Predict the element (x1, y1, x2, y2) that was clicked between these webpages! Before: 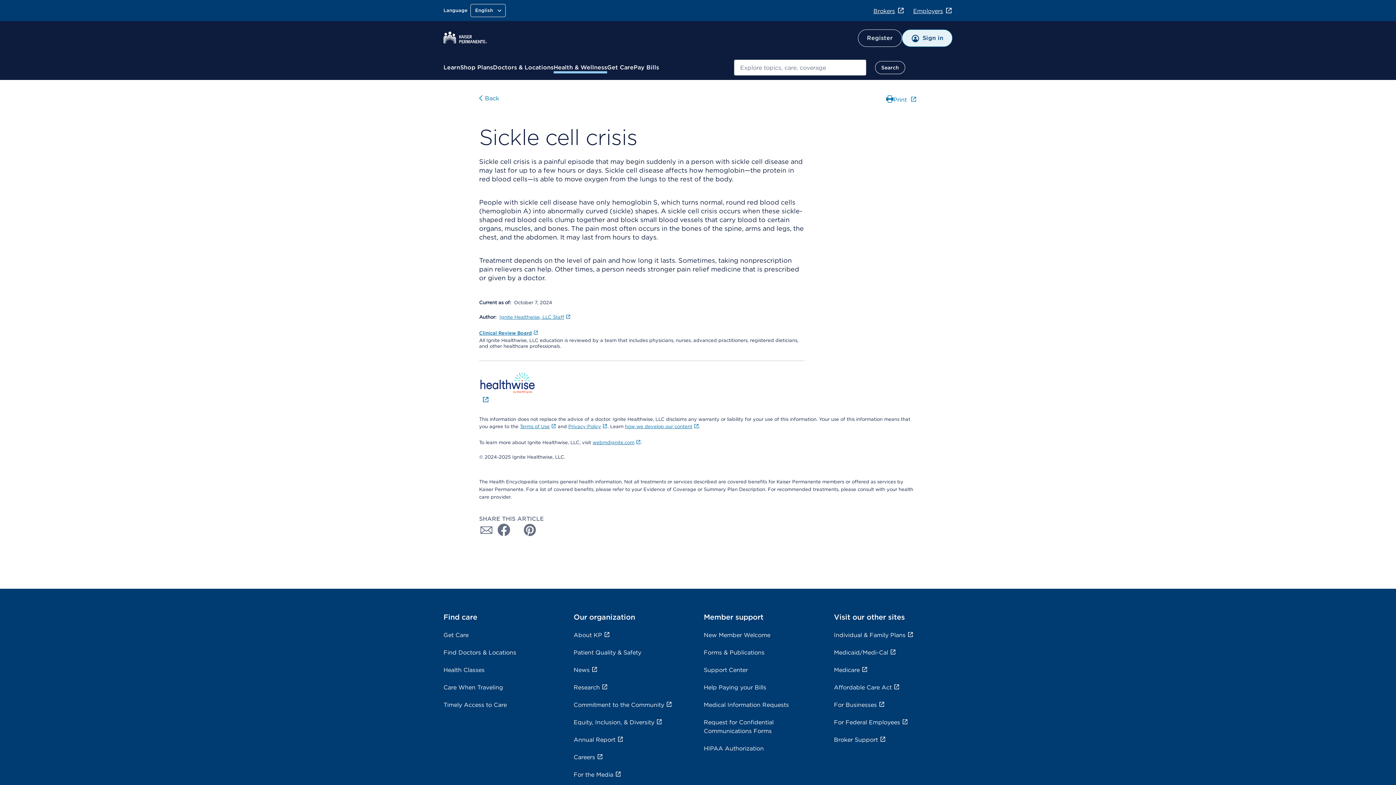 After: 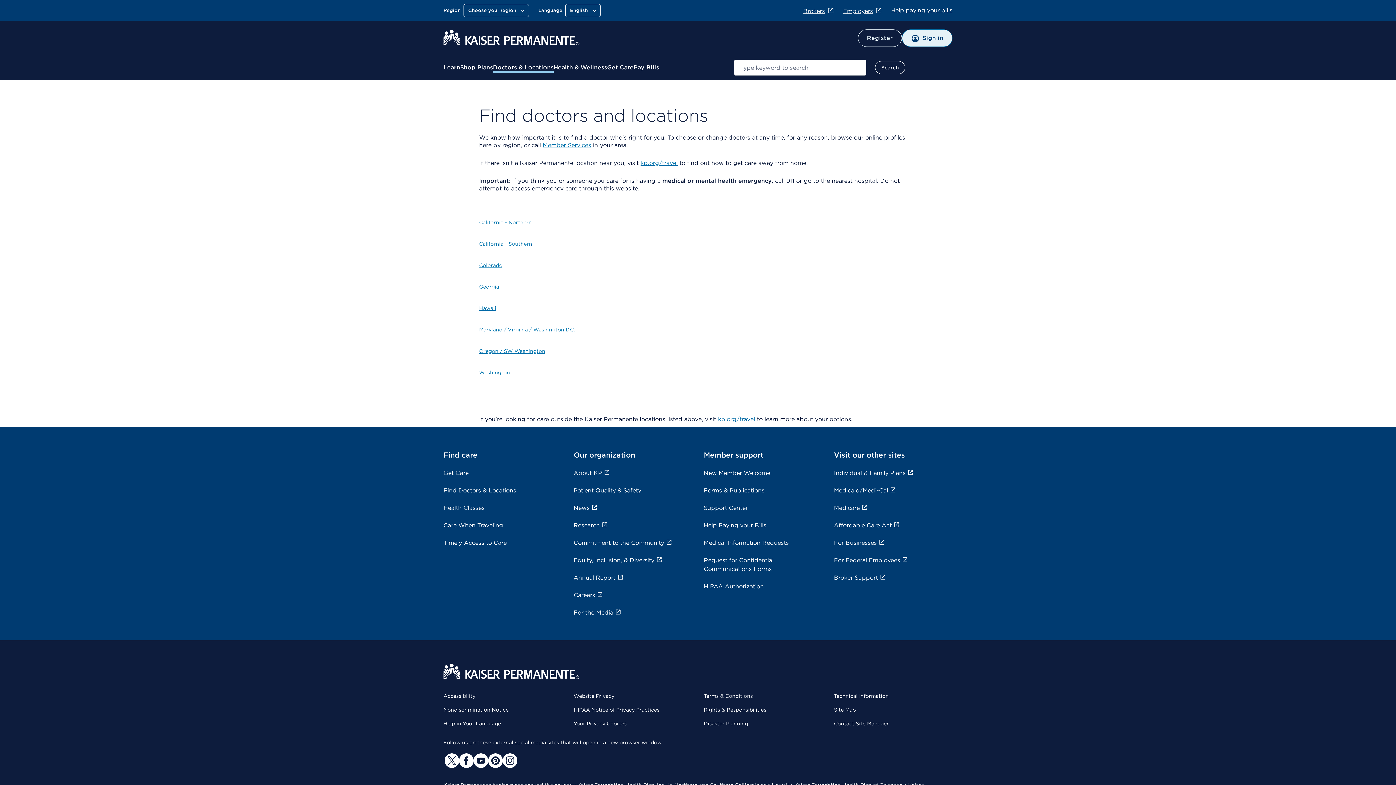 Action: label: Doctors & Locations bbox: (493, 63, 553, 72)